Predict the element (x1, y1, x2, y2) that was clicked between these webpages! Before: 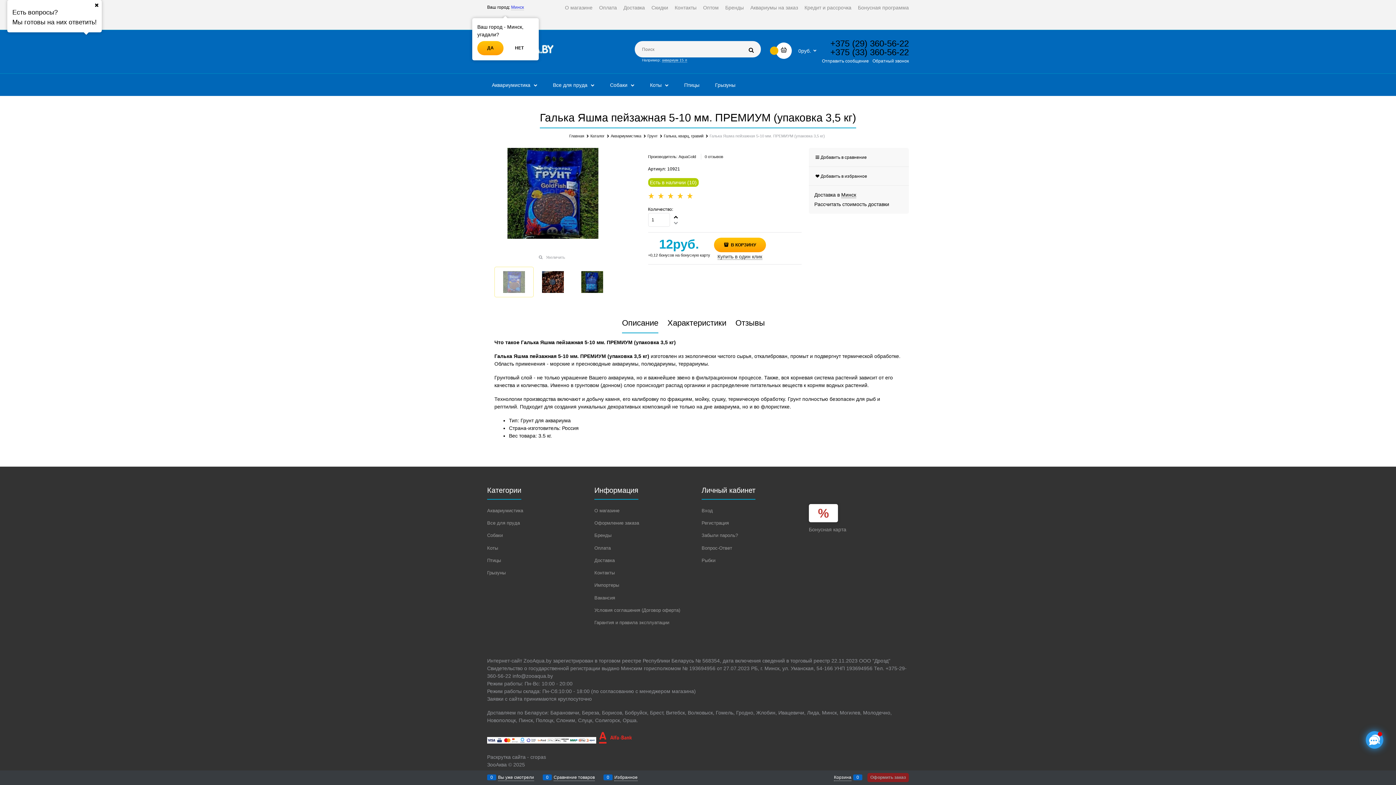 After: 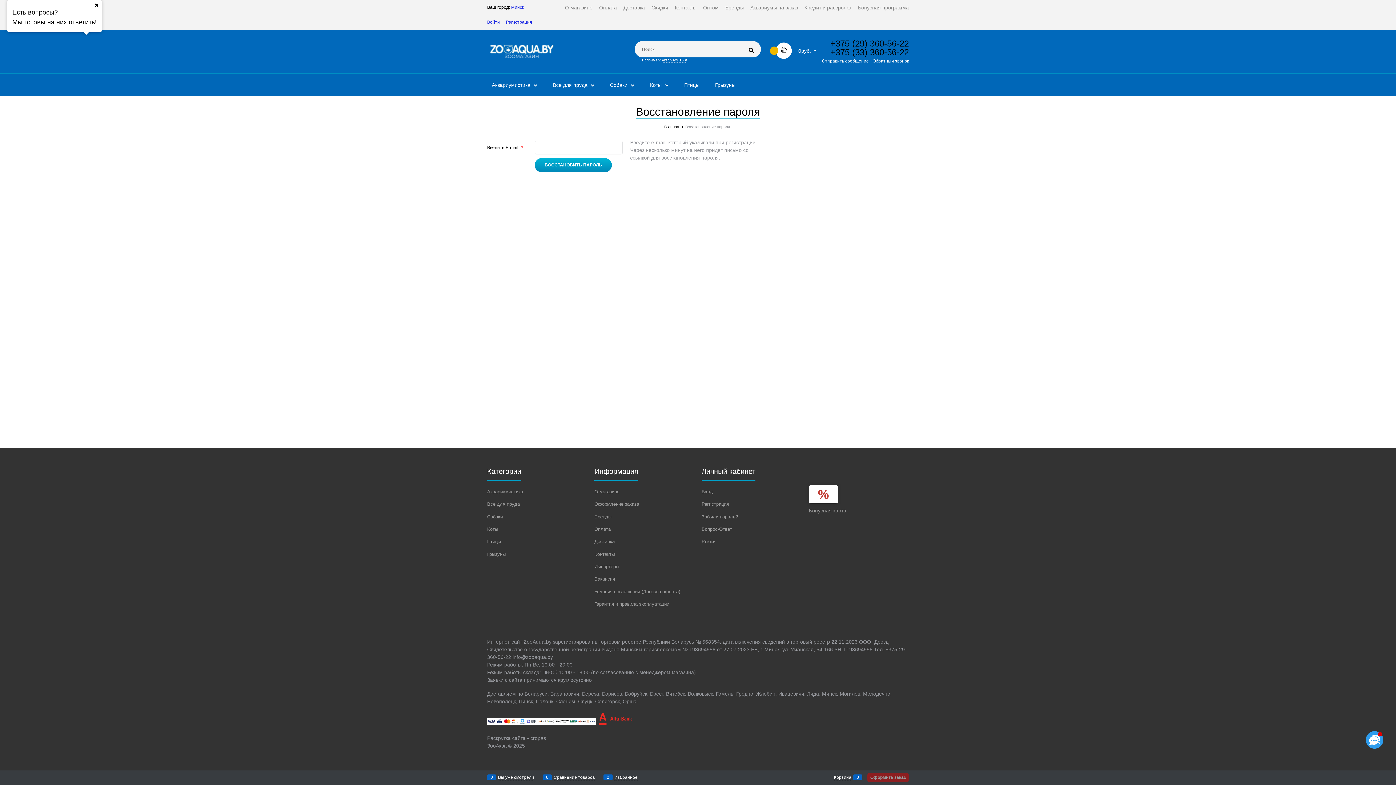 Action: bbox: (701, 532, 738, 538) label: Забыли пароль?